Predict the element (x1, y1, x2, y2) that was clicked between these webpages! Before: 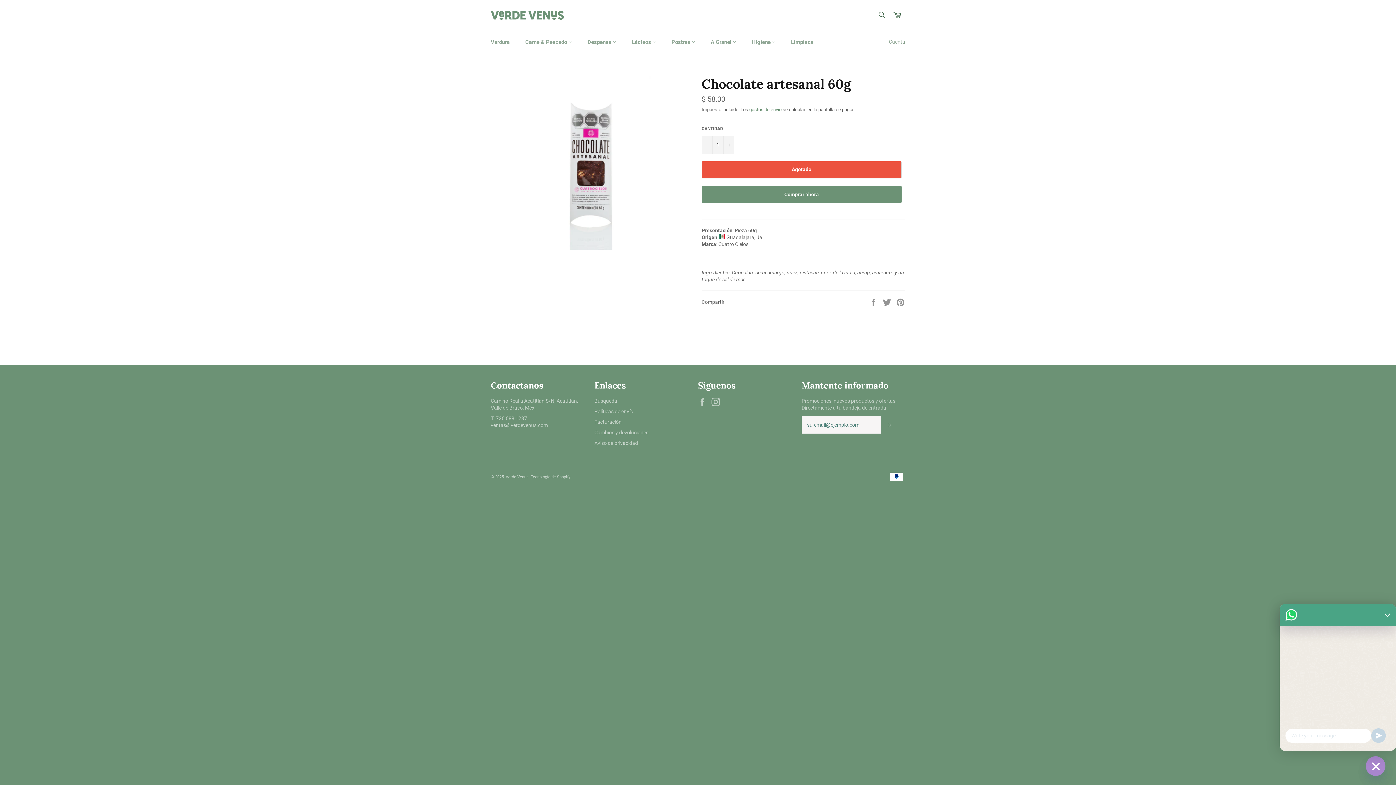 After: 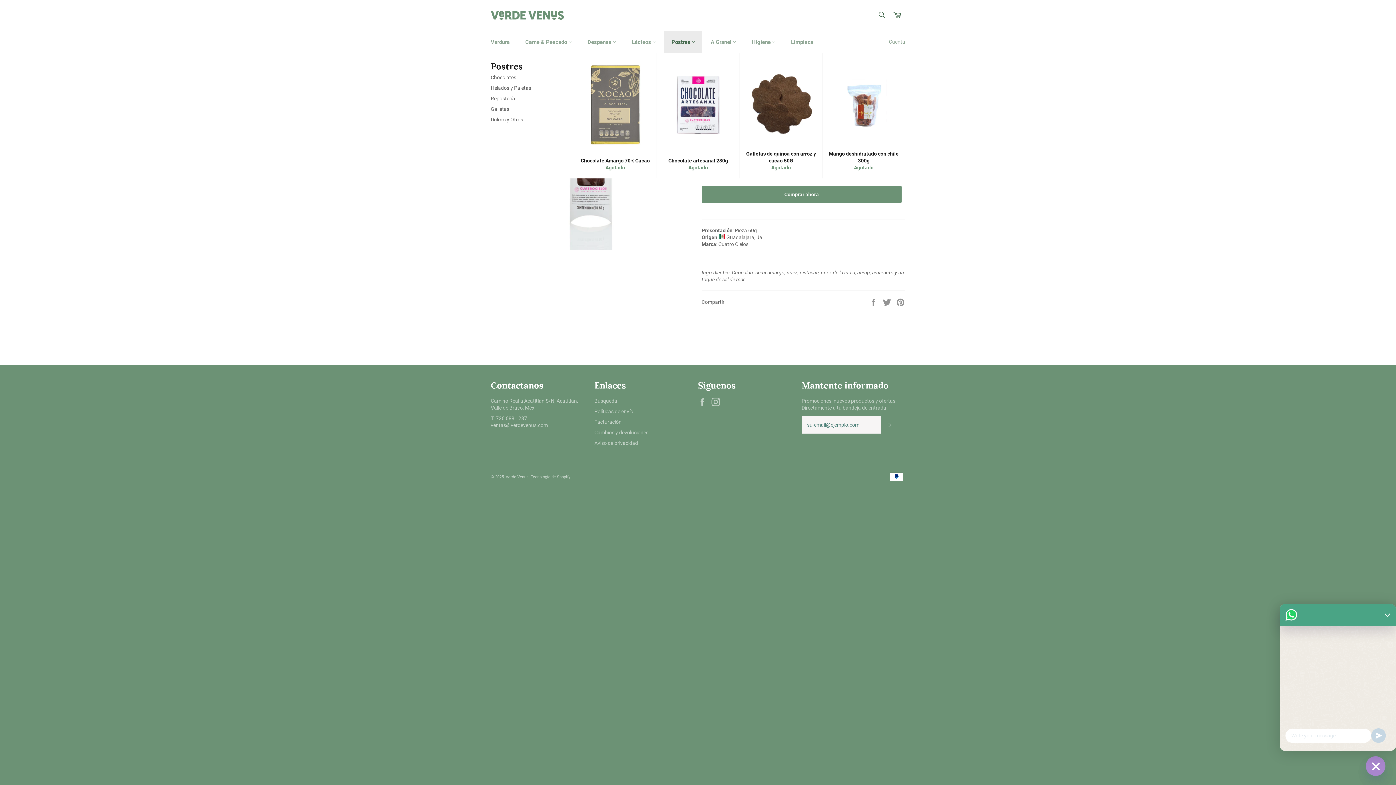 Action: bbox: (664, 31, 702, 53) label: Postres 